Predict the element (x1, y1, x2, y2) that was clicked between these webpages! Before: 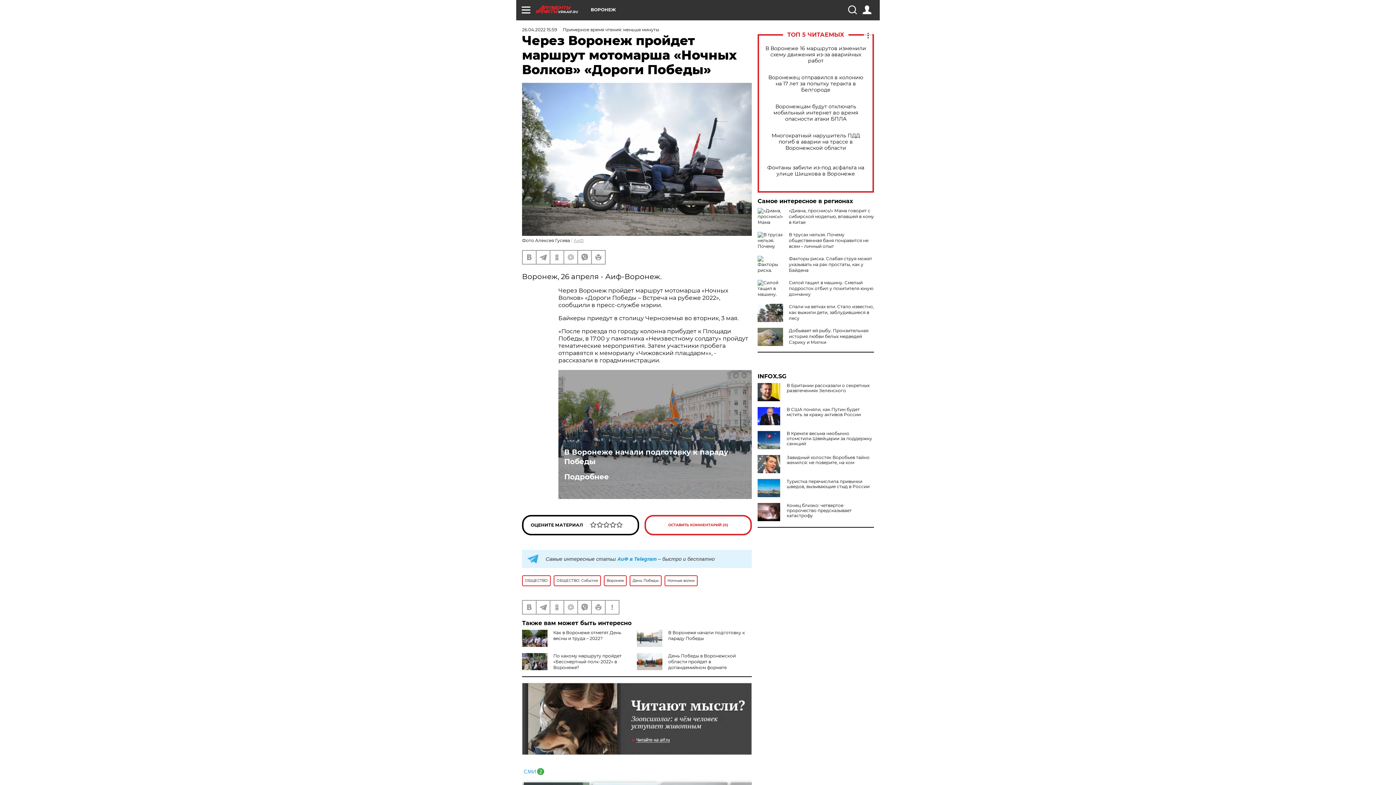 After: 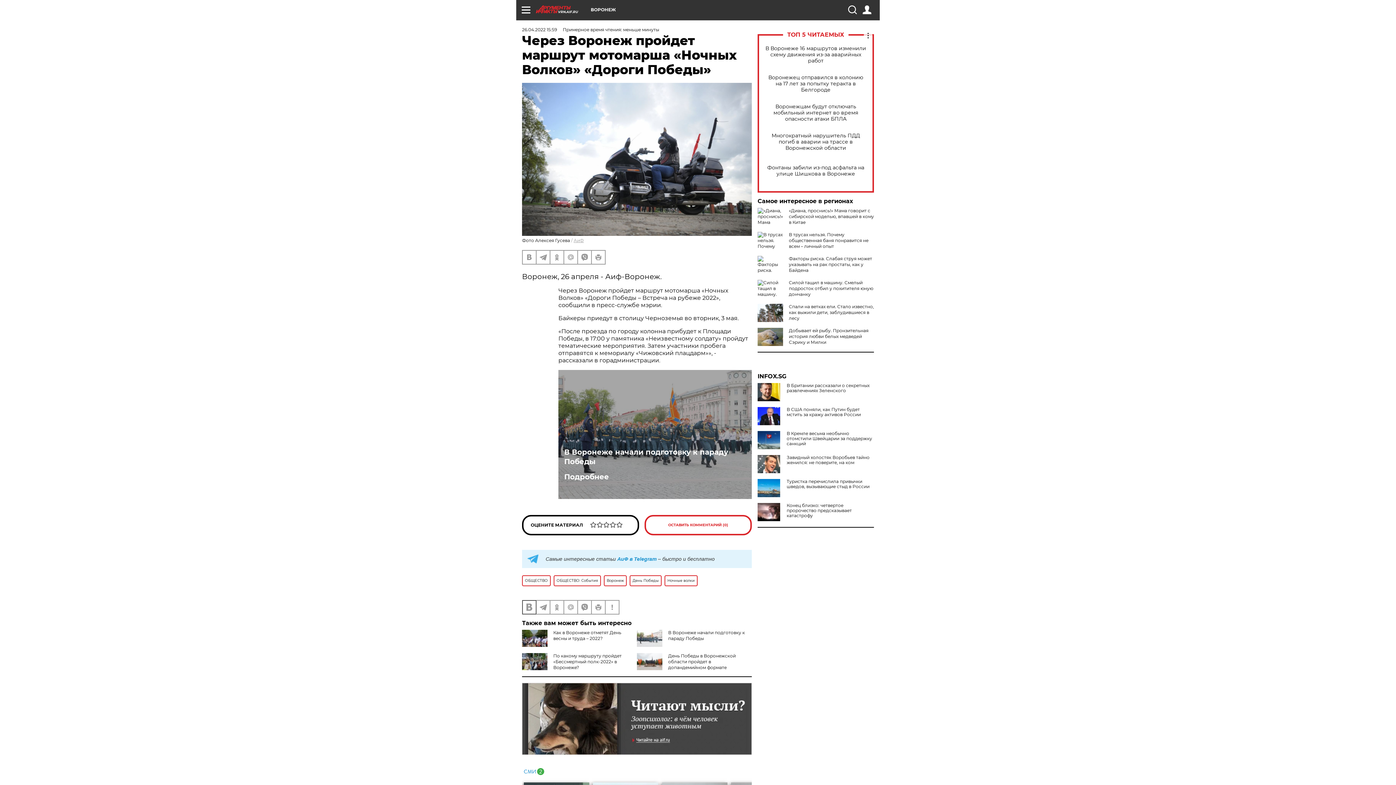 Action: bbox: (522, 601, 536, 614)